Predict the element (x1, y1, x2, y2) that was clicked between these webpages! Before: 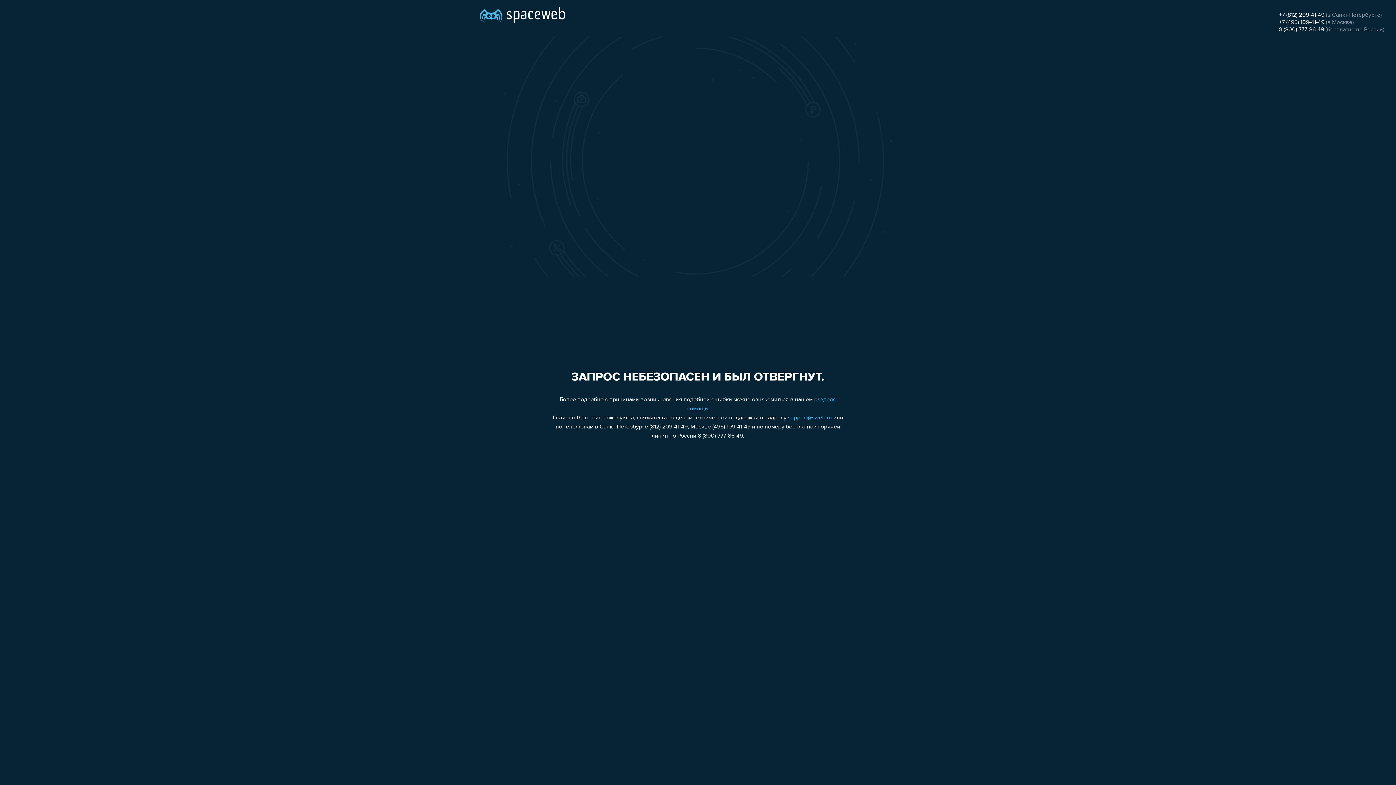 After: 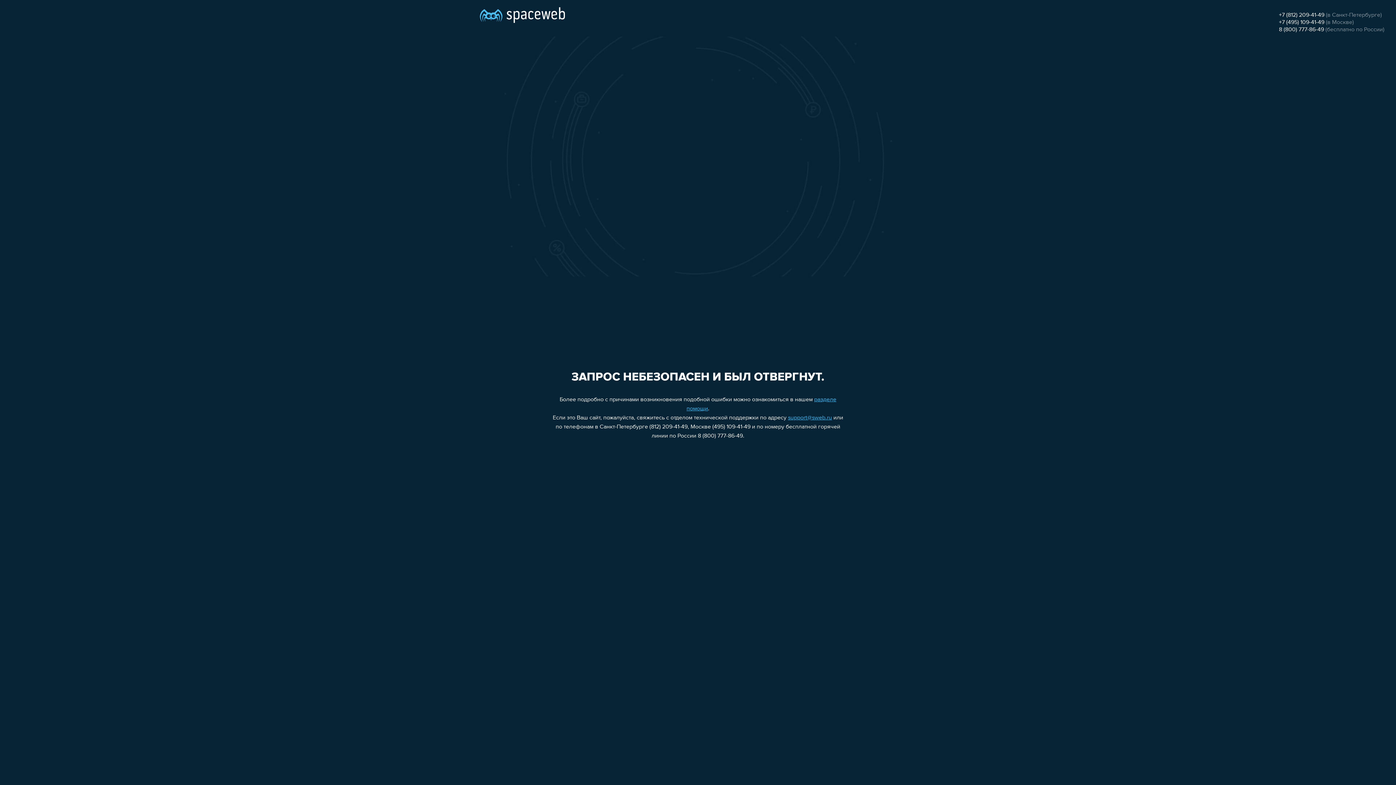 Action: label: +7 (495) 109-41-49 bbox: (1279, 19, 1324, 25)